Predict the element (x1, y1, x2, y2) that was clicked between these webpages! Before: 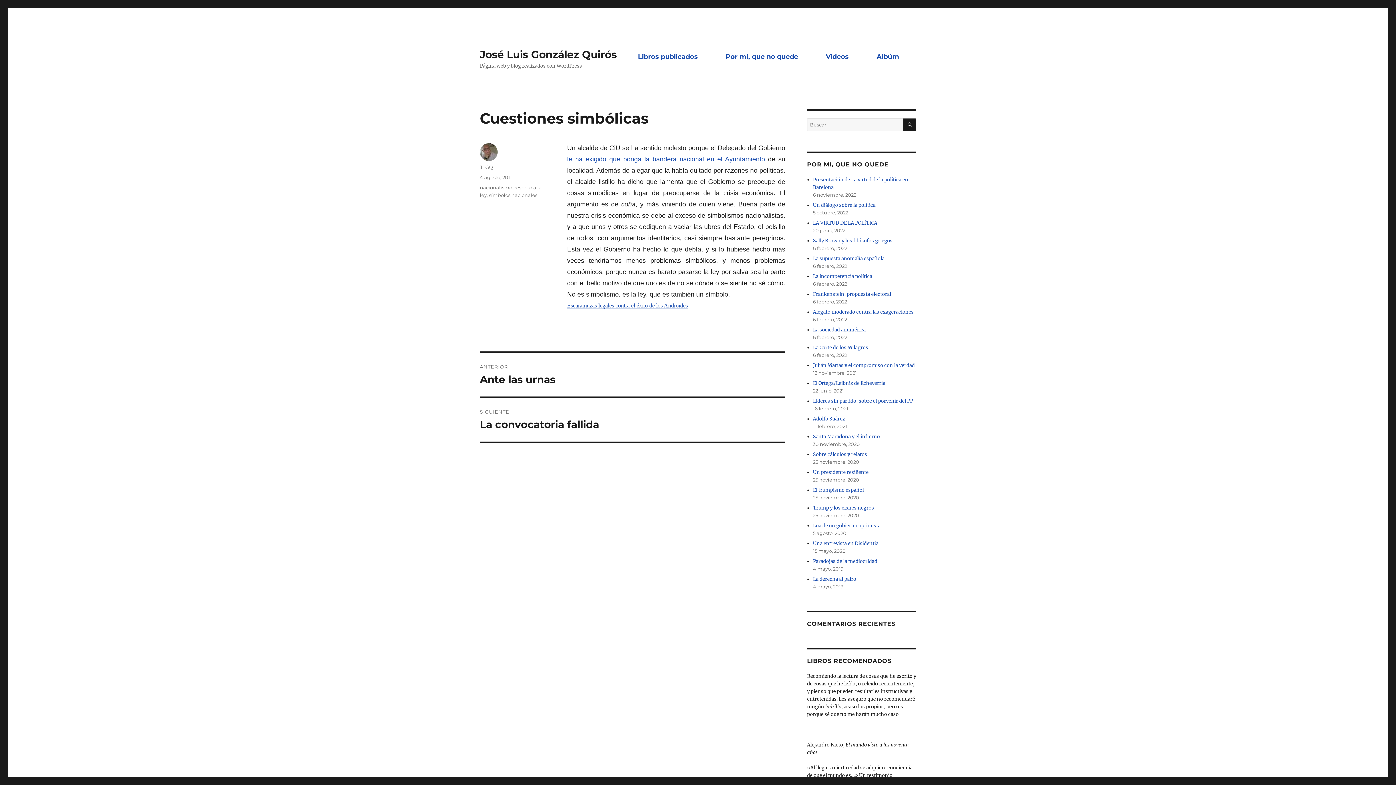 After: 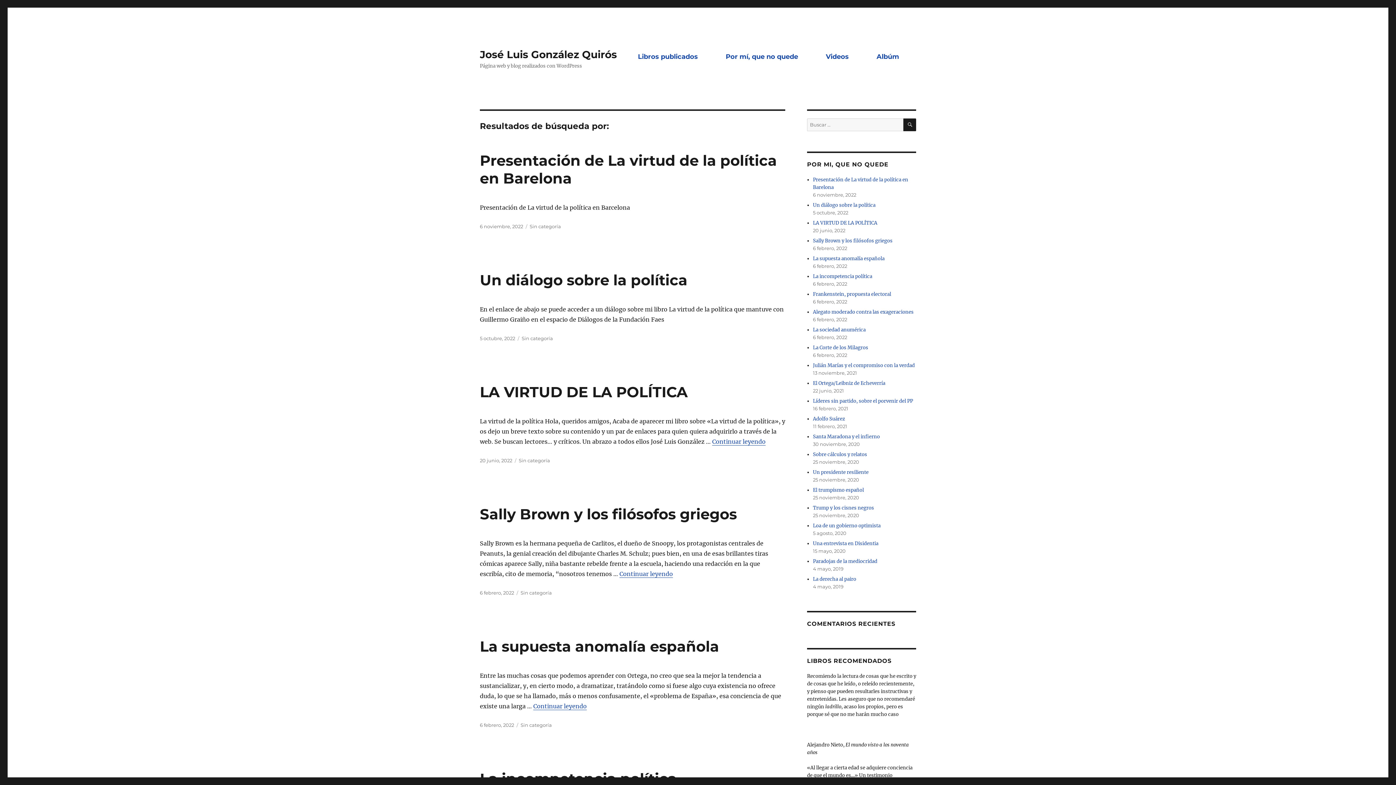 Action: bbox: (903, 118, 916, 131) label: BUSCAR